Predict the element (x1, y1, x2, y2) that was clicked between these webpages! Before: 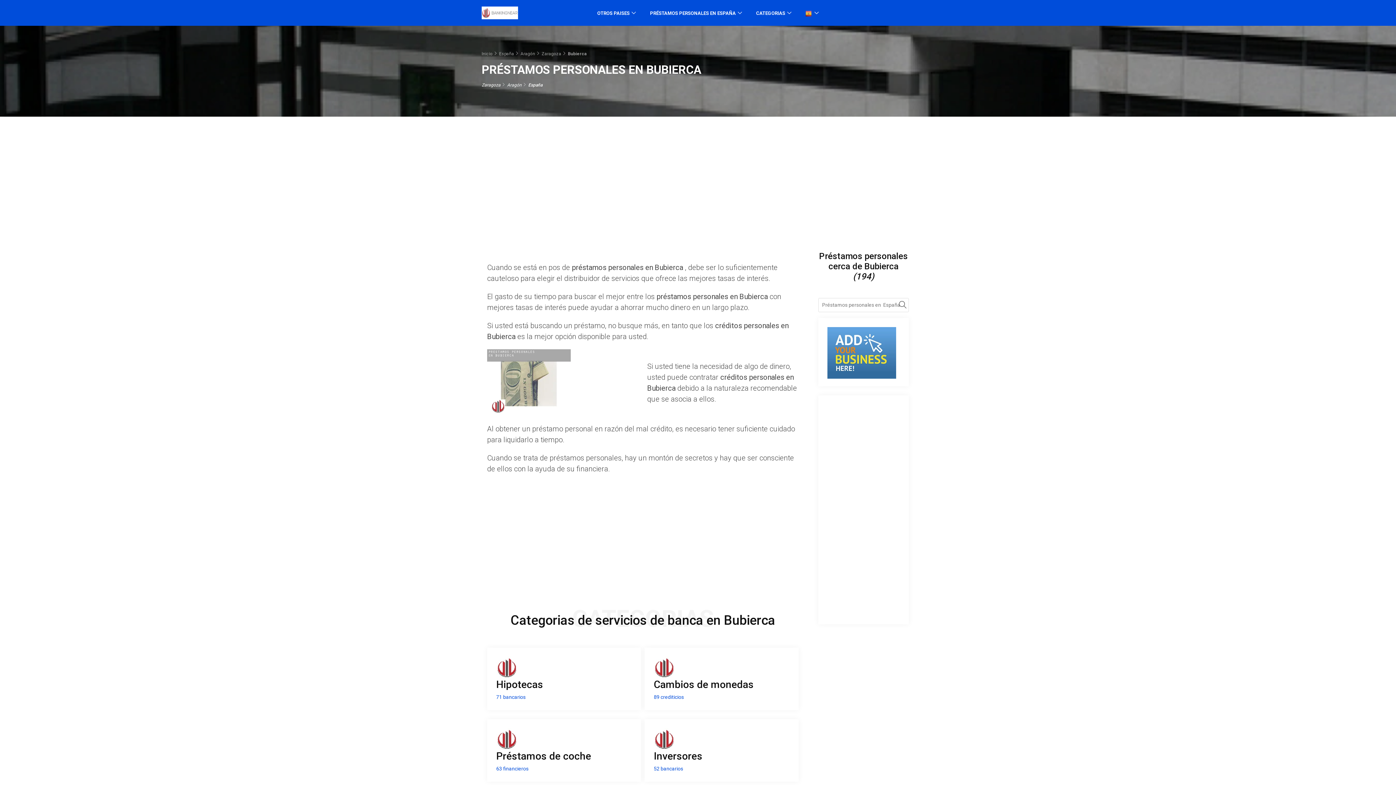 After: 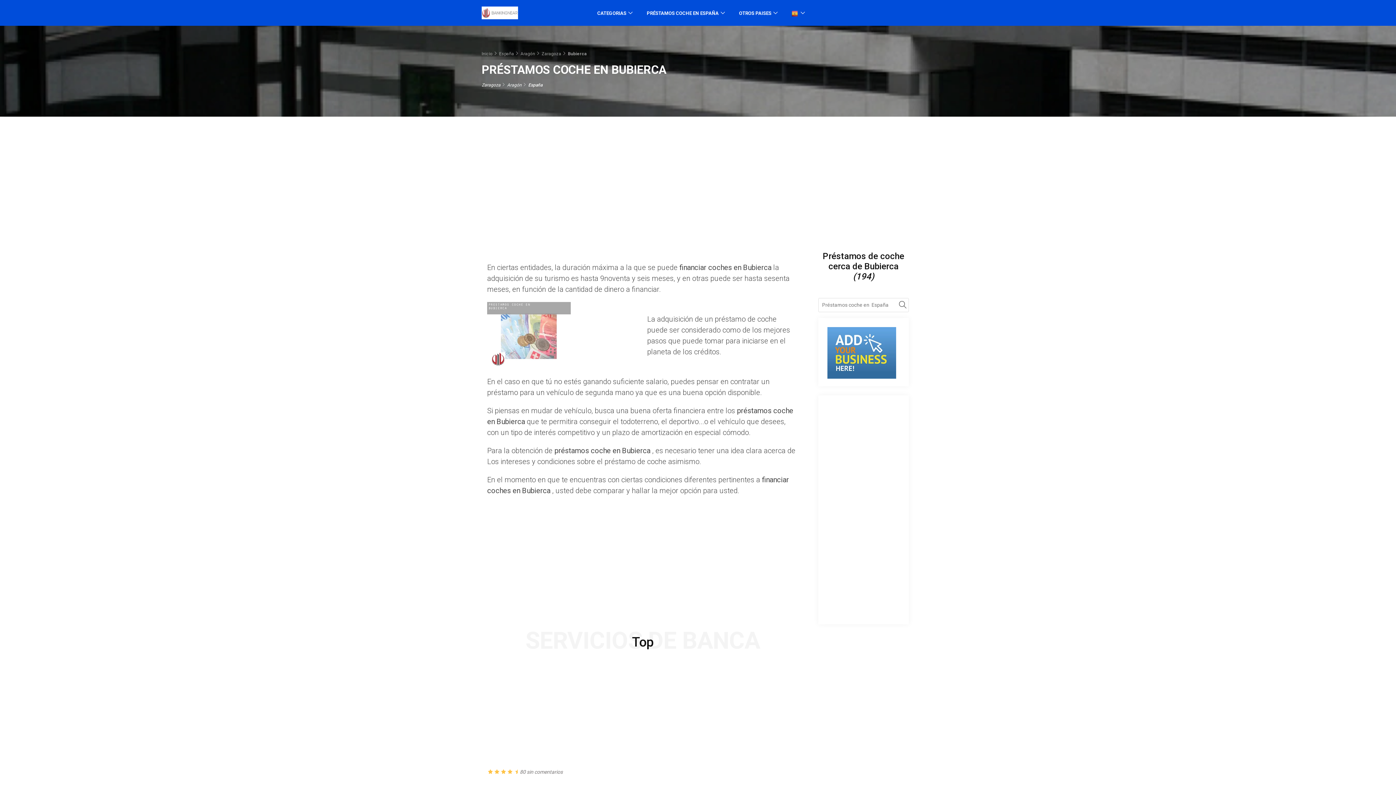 Action: label: Préstamos de coche

63 financieros bbox: (496, 736, 632, 773)